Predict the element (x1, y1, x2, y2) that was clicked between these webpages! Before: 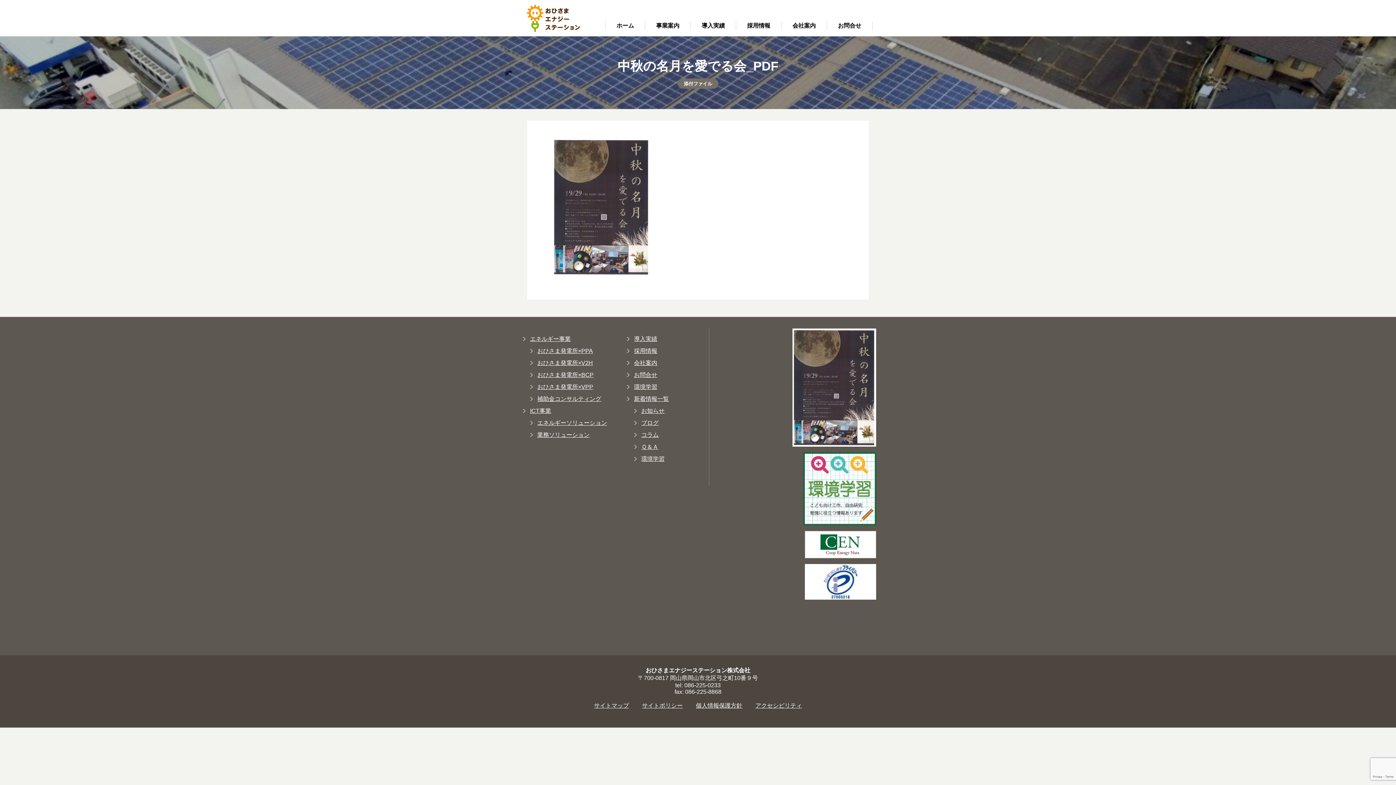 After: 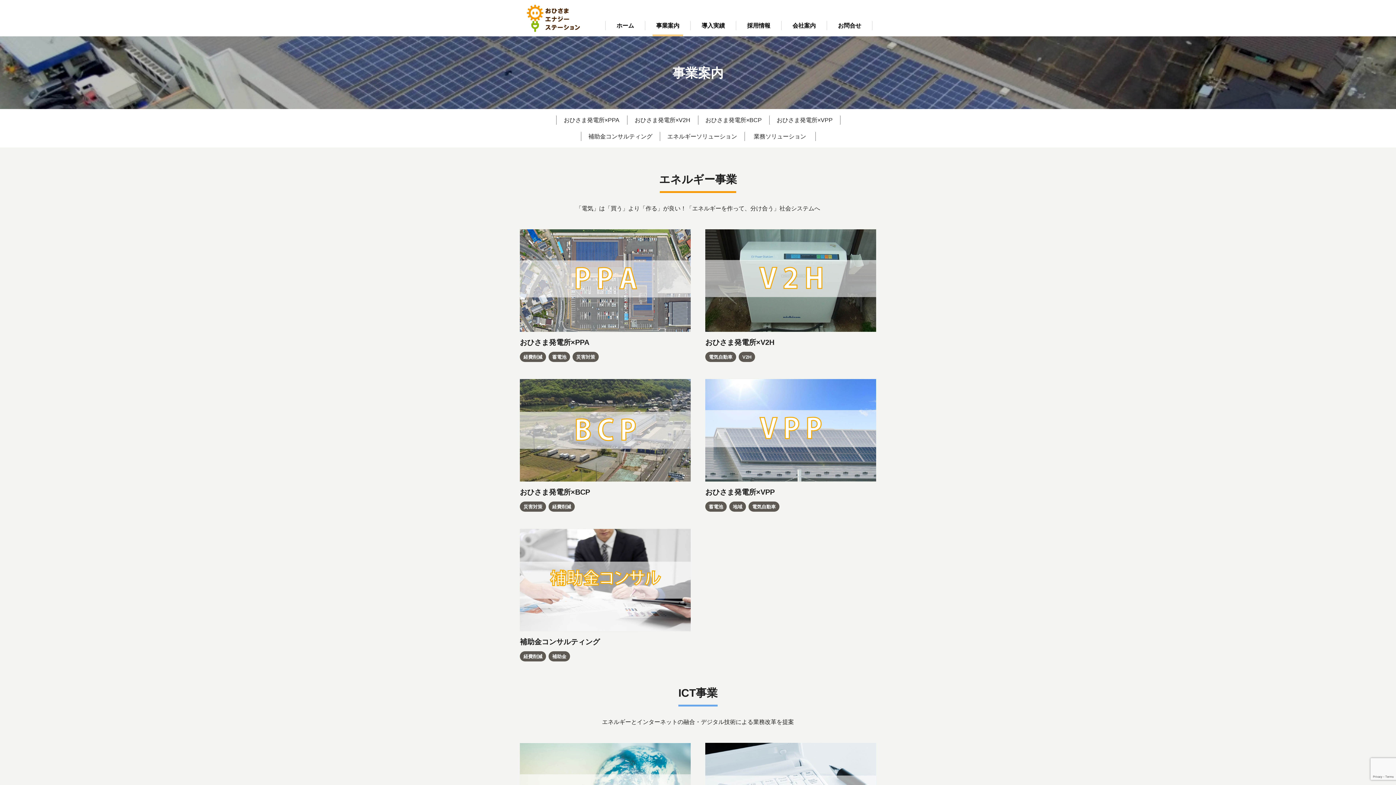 Action: bbox: (530, 336, 570, 342) label: エネルギー事業